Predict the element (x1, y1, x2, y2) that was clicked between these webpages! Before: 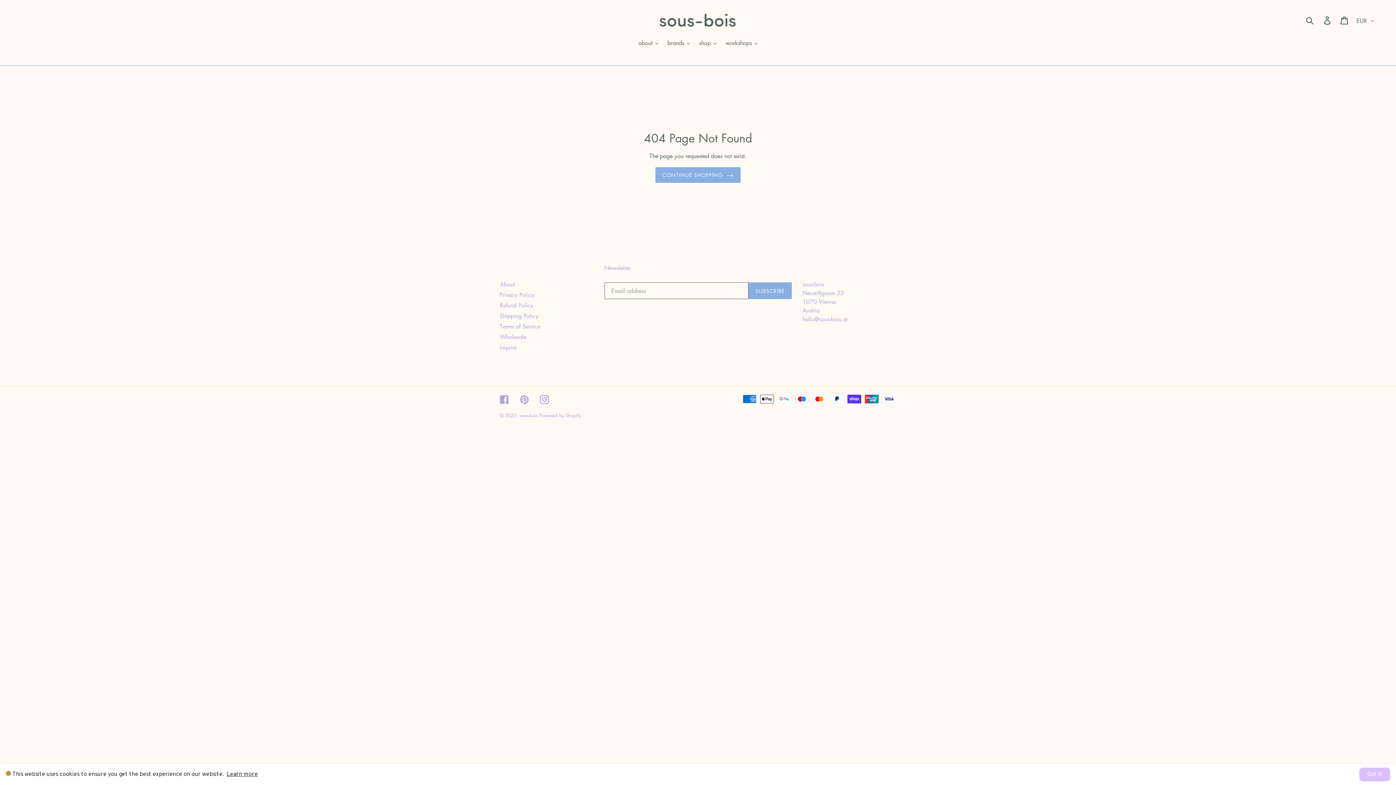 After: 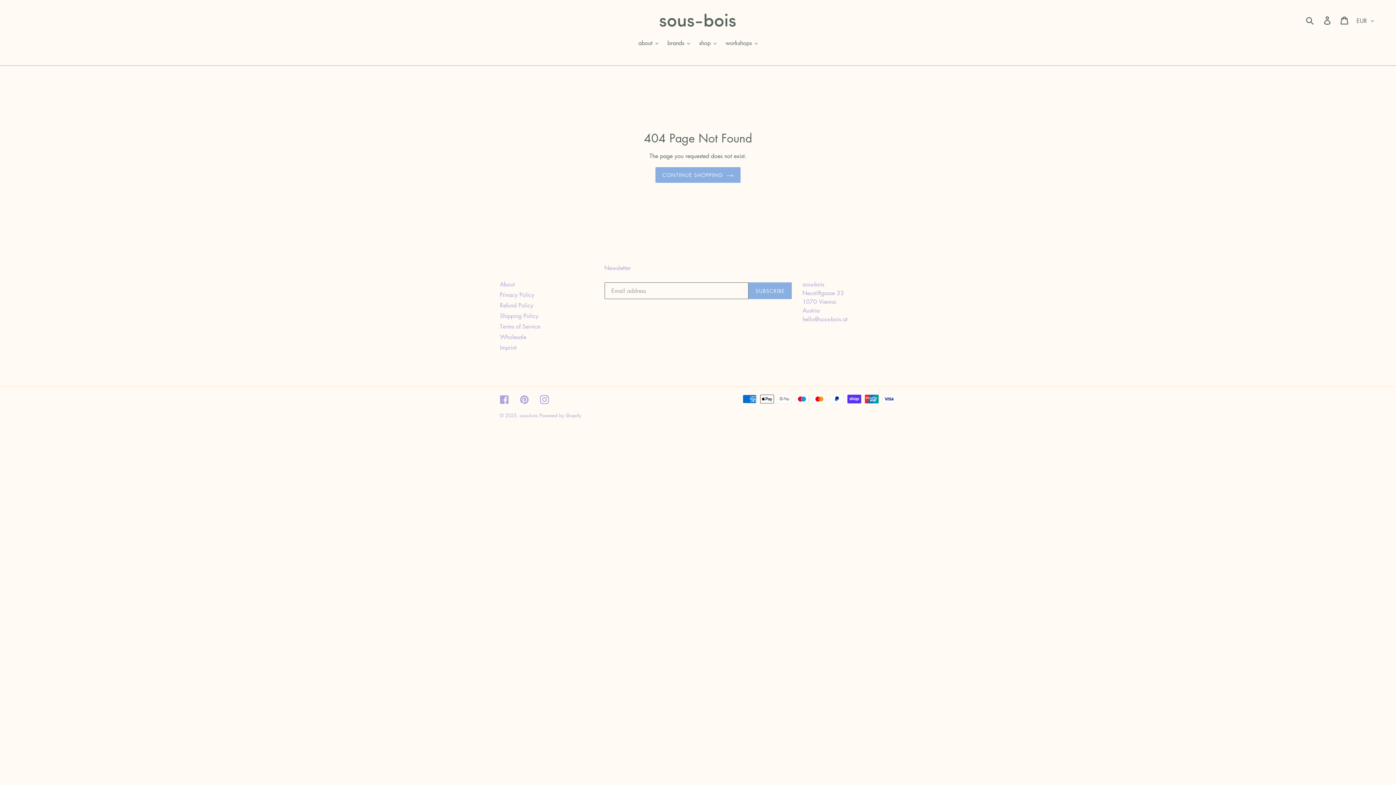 Action: label: Got it bbox: (1359, 768, 1390, 781)